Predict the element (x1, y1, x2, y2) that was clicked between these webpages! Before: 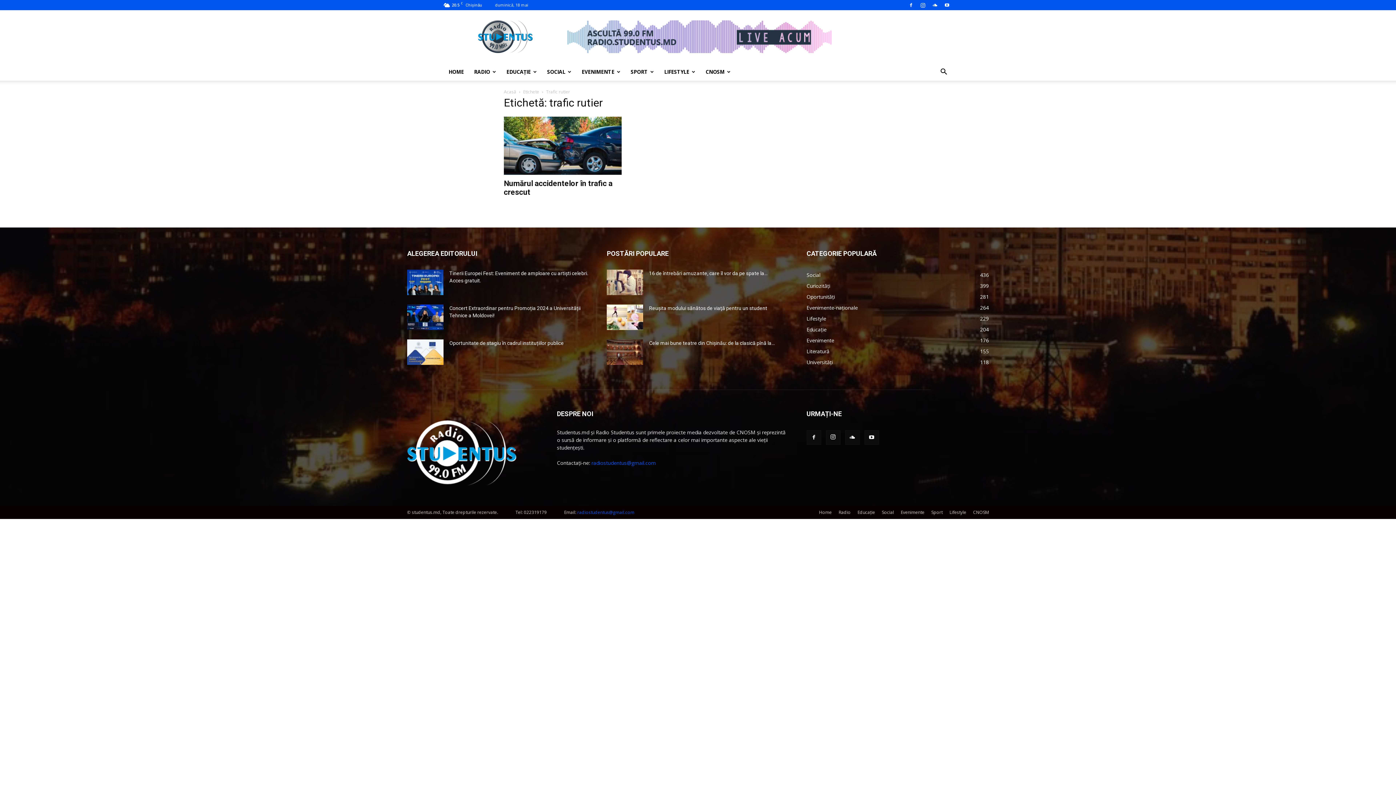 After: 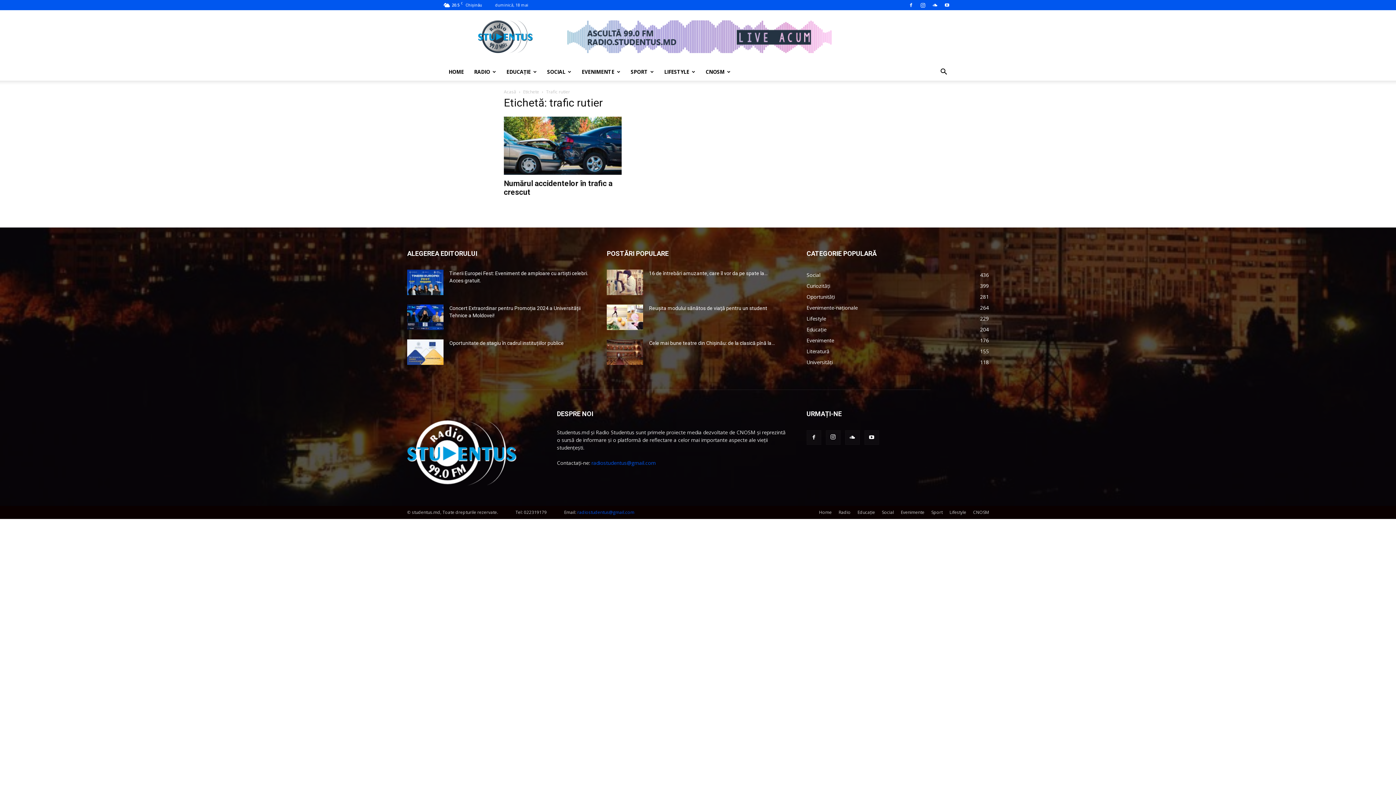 Action: bbox: (577, 509, 634, 515) label: radiostudentus@gmail.com